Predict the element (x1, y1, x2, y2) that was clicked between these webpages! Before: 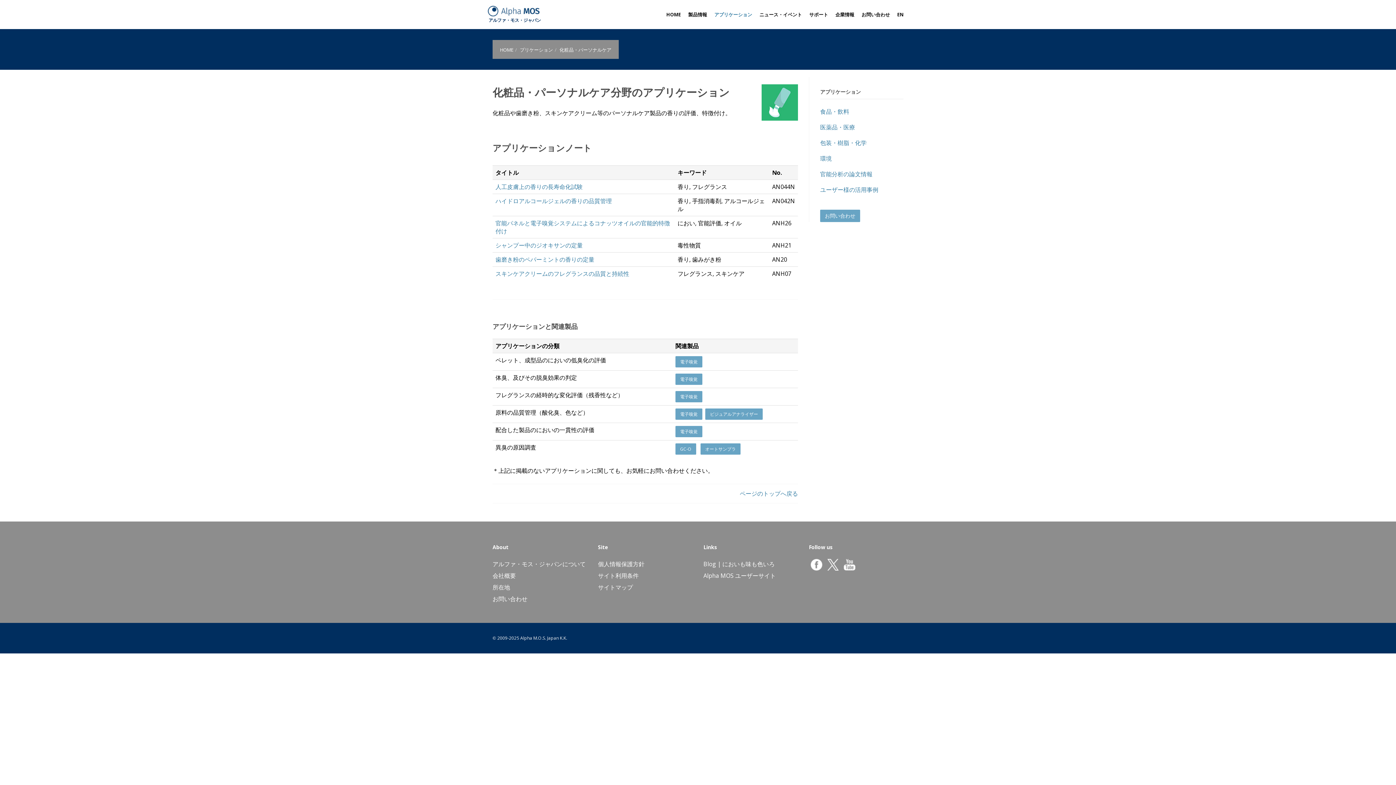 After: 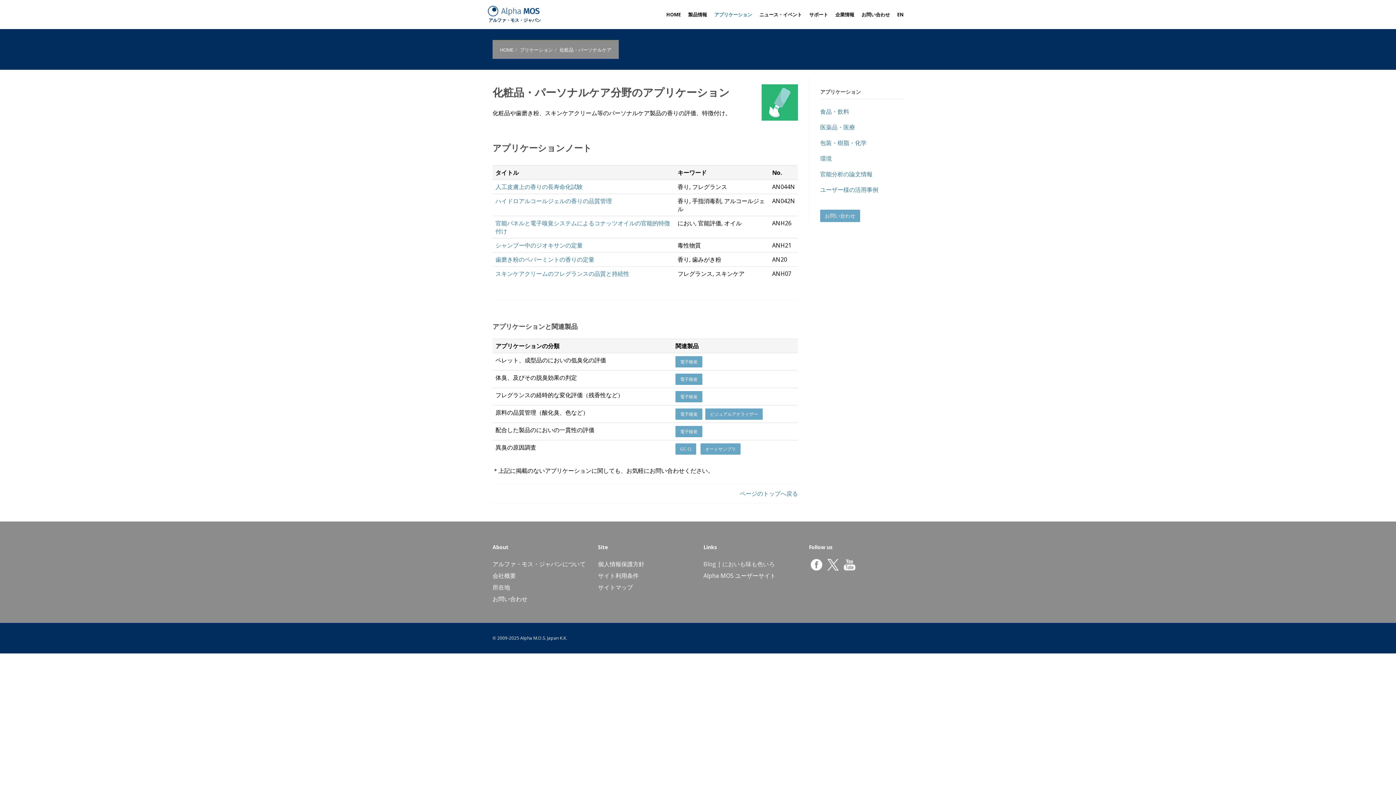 Action: label: Blog | においも味も色いろ bbox: (703, 560, 774, 568)